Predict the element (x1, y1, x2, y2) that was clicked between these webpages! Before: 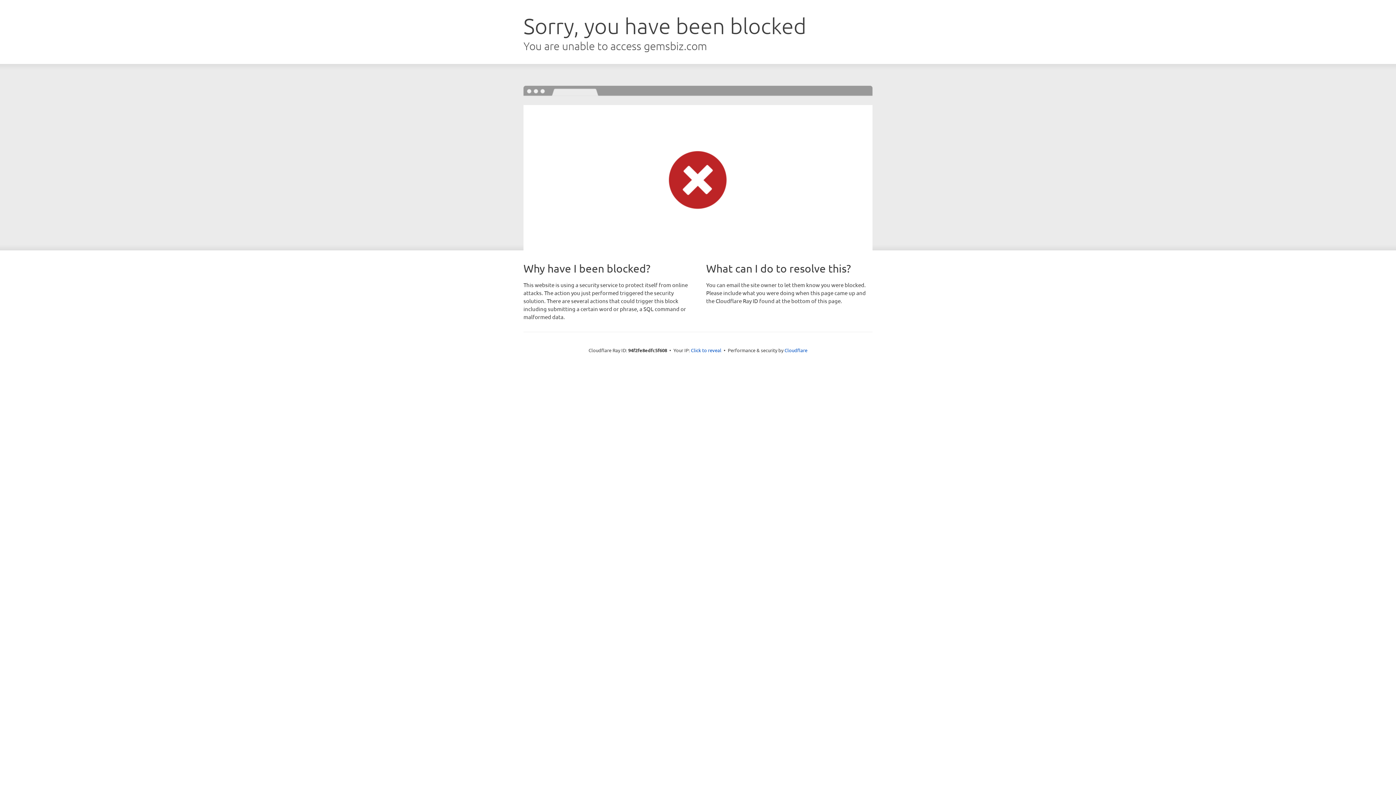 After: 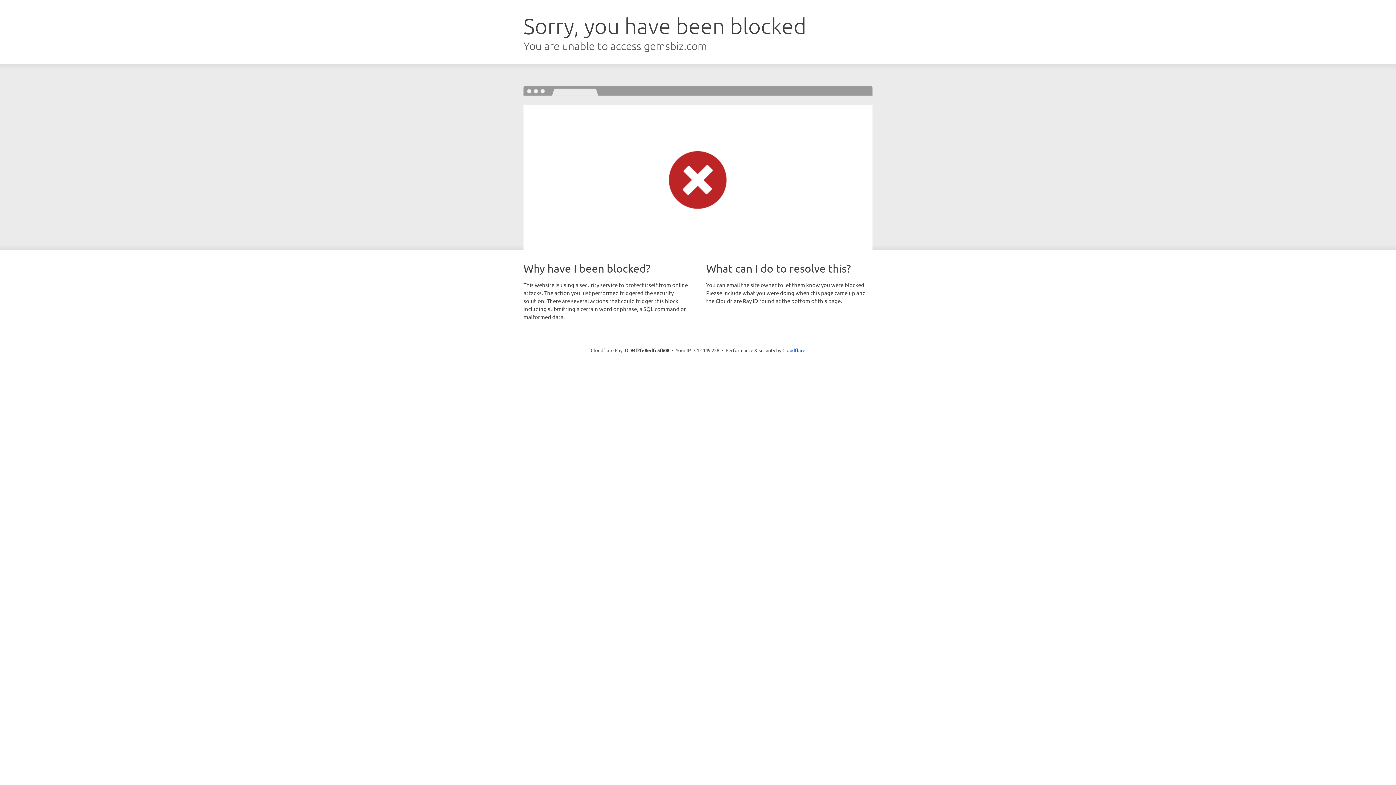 Action: bbox: (691, 346, 721, 353) label: Click to reveal